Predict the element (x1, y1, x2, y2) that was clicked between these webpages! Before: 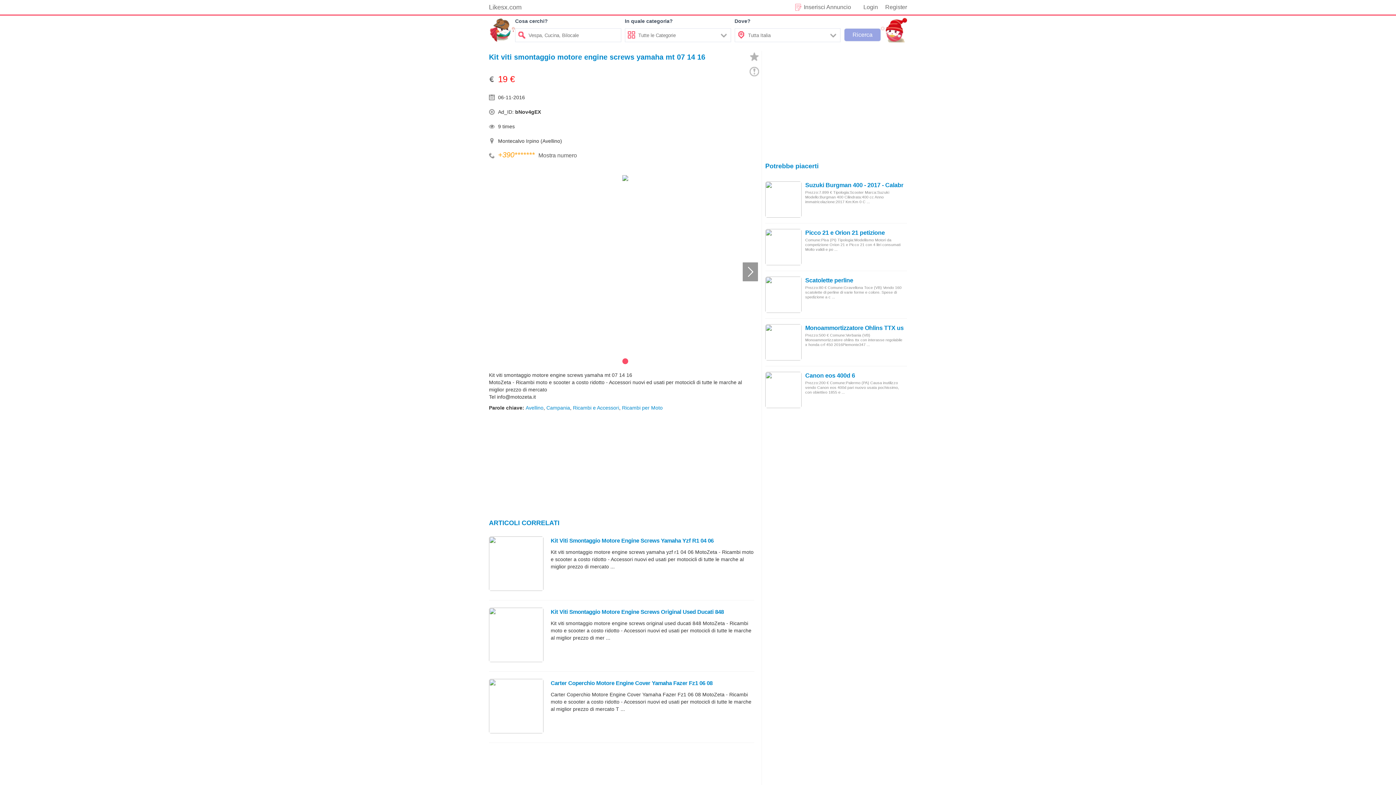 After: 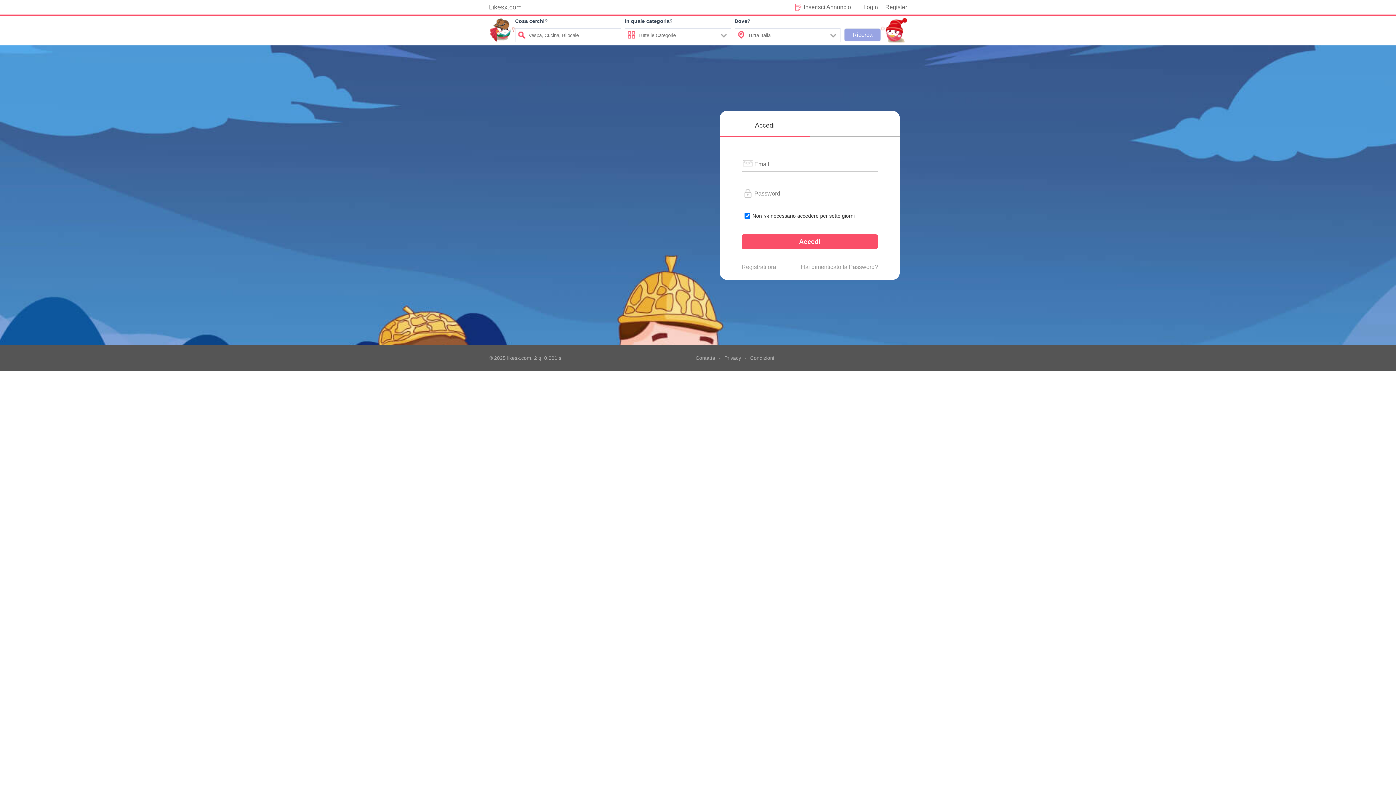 Action: label: Login bbox: (856, 4, 878, 10)